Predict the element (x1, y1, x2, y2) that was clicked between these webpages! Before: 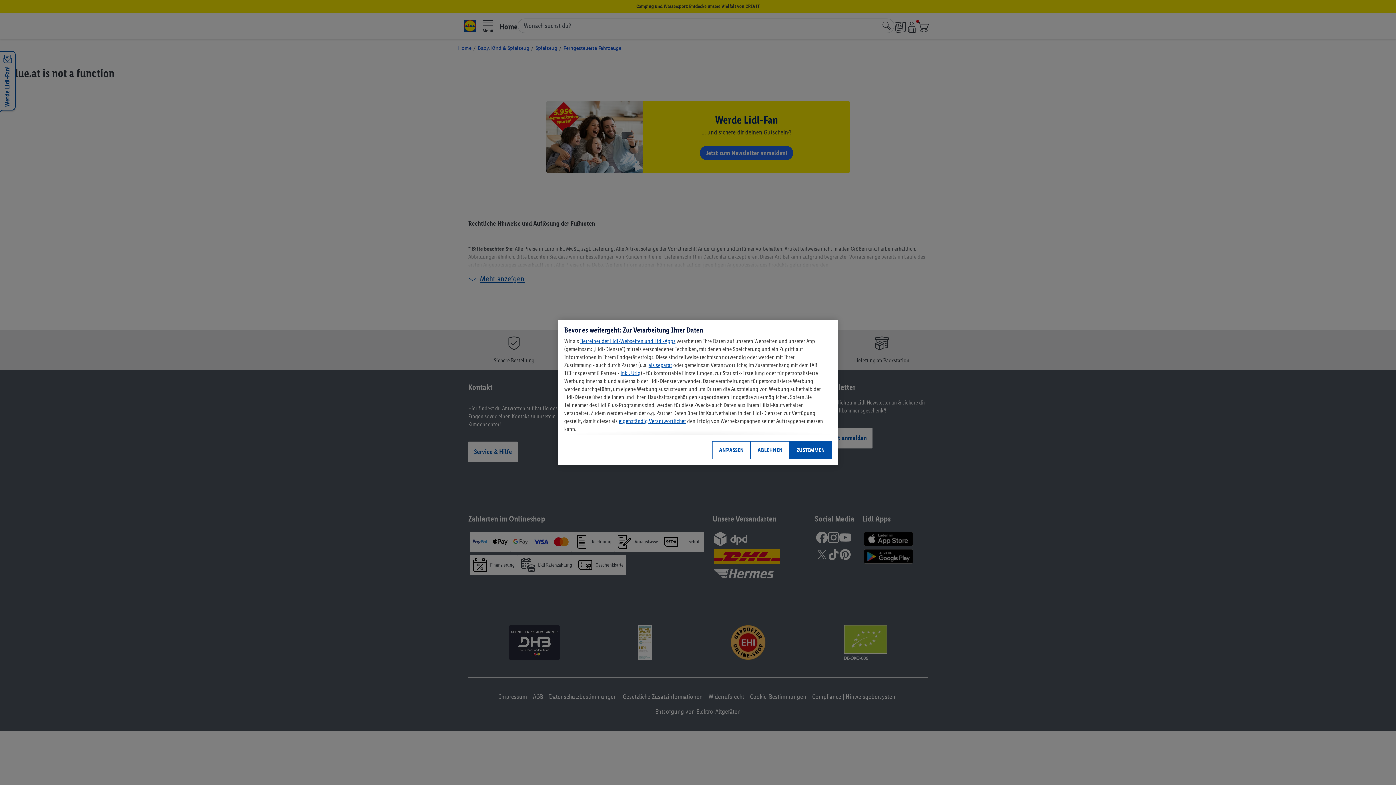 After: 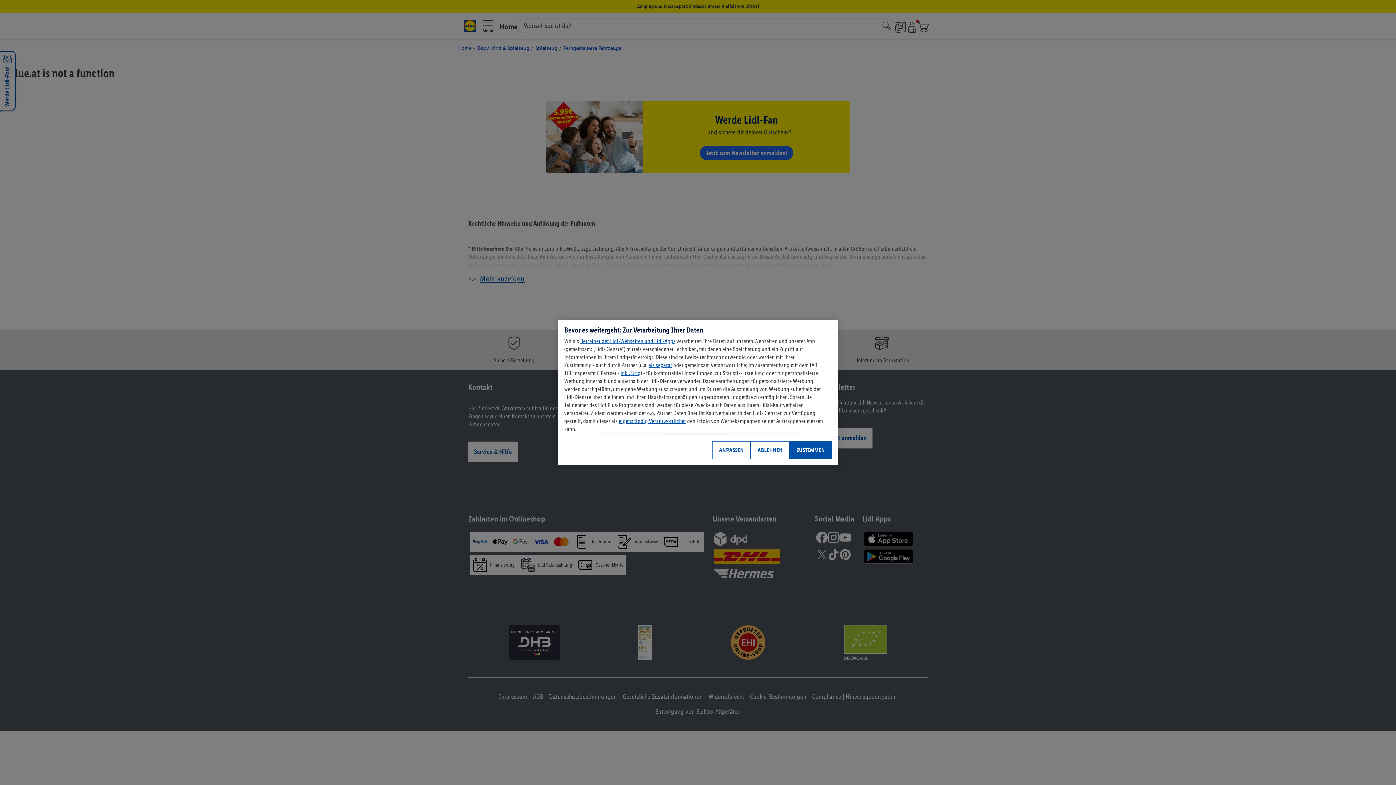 Action: bbox: (618, 417, 686, 424) label: eigenständig Verantwortlicher